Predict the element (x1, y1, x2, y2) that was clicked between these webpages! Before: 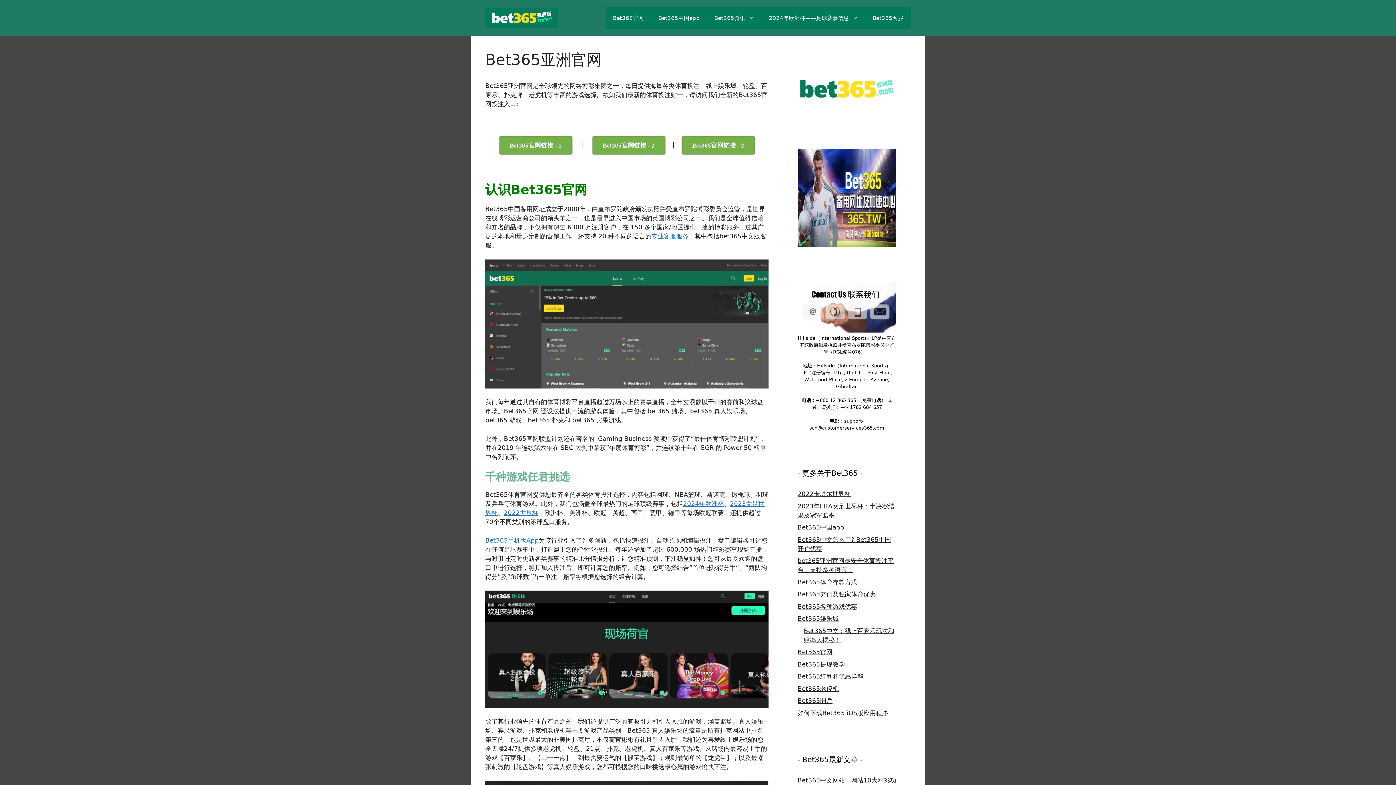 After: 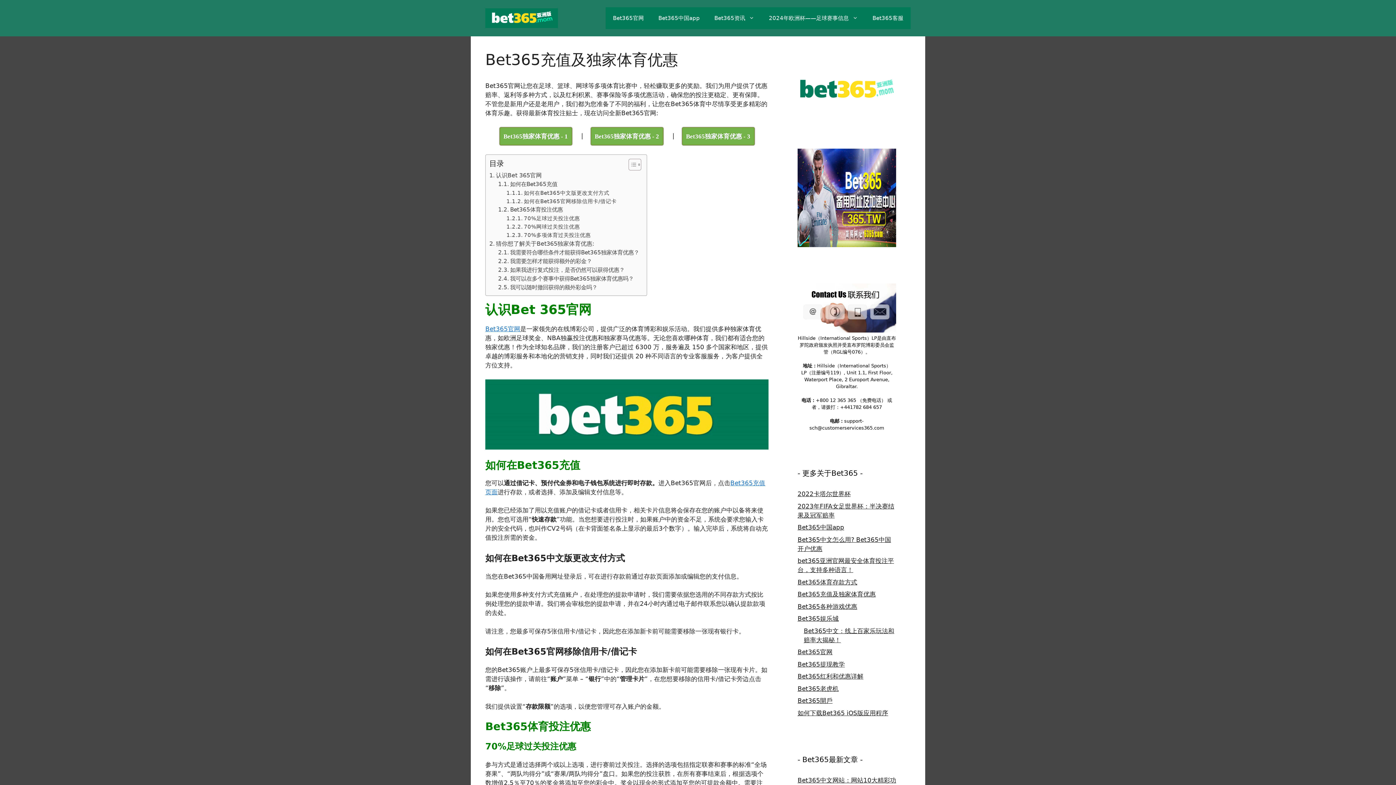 Action: label: Bet365充值及独家体育优惠 bbox: (797, 590, 876, 598)